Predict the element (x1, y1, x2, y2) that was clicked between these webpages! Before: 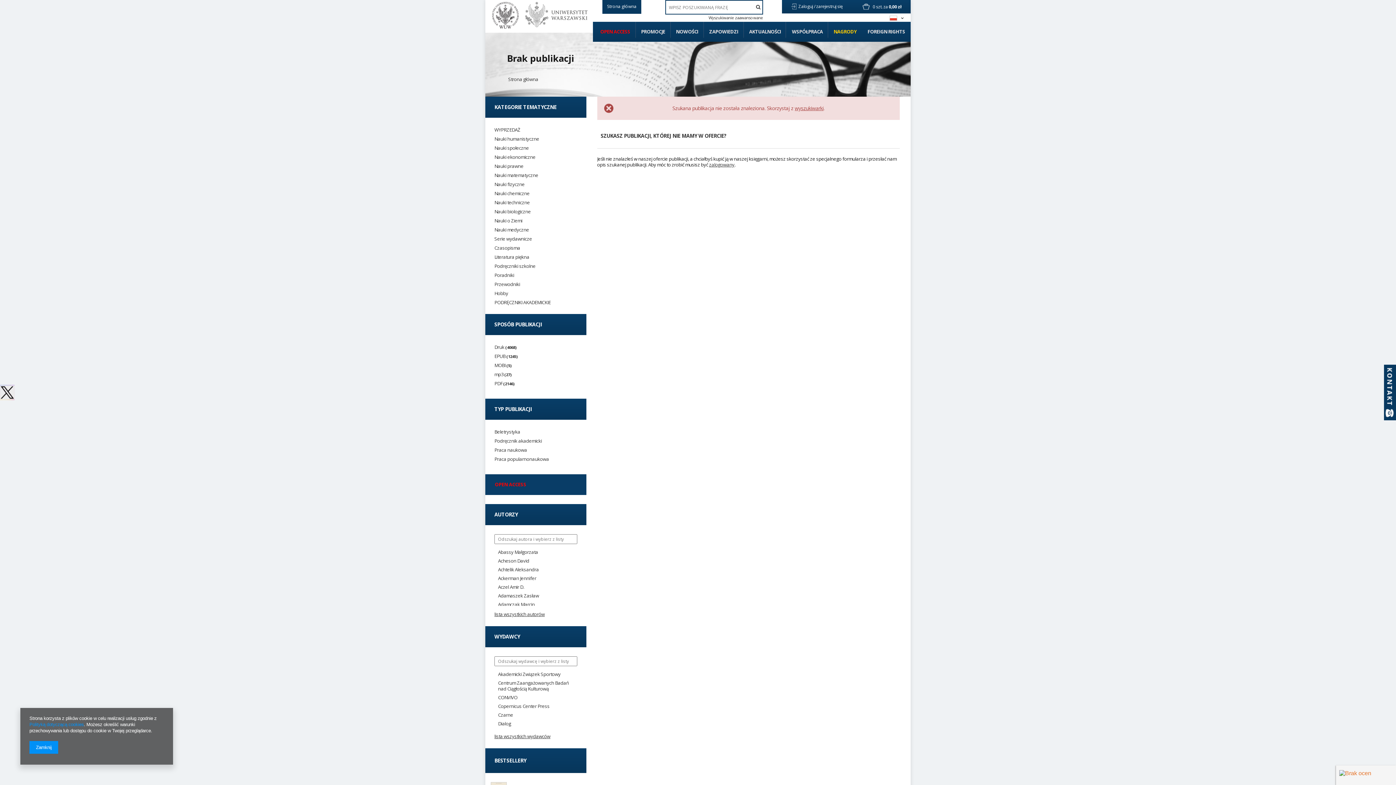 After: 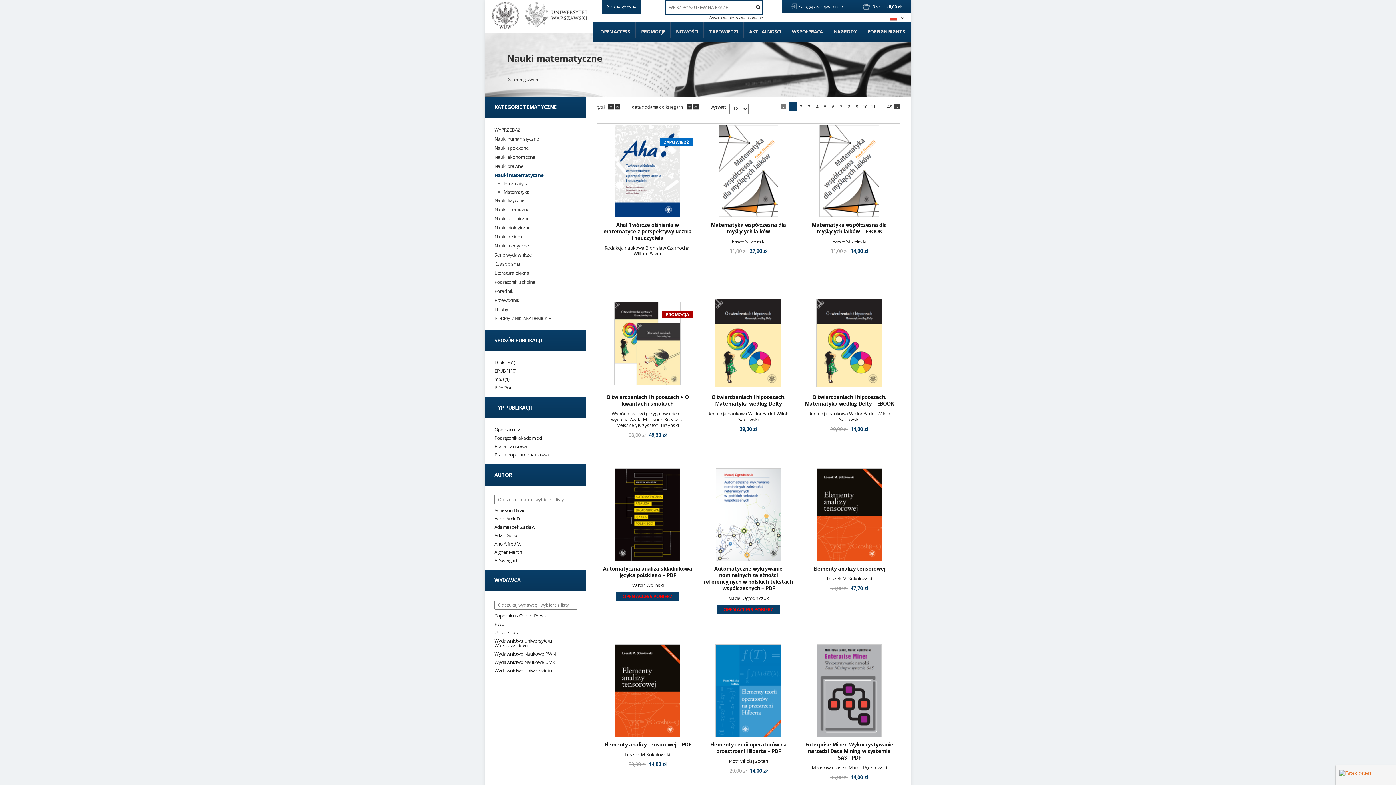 Action: label: Nauki matematyczne bbox: (494, 172, 538, 178)